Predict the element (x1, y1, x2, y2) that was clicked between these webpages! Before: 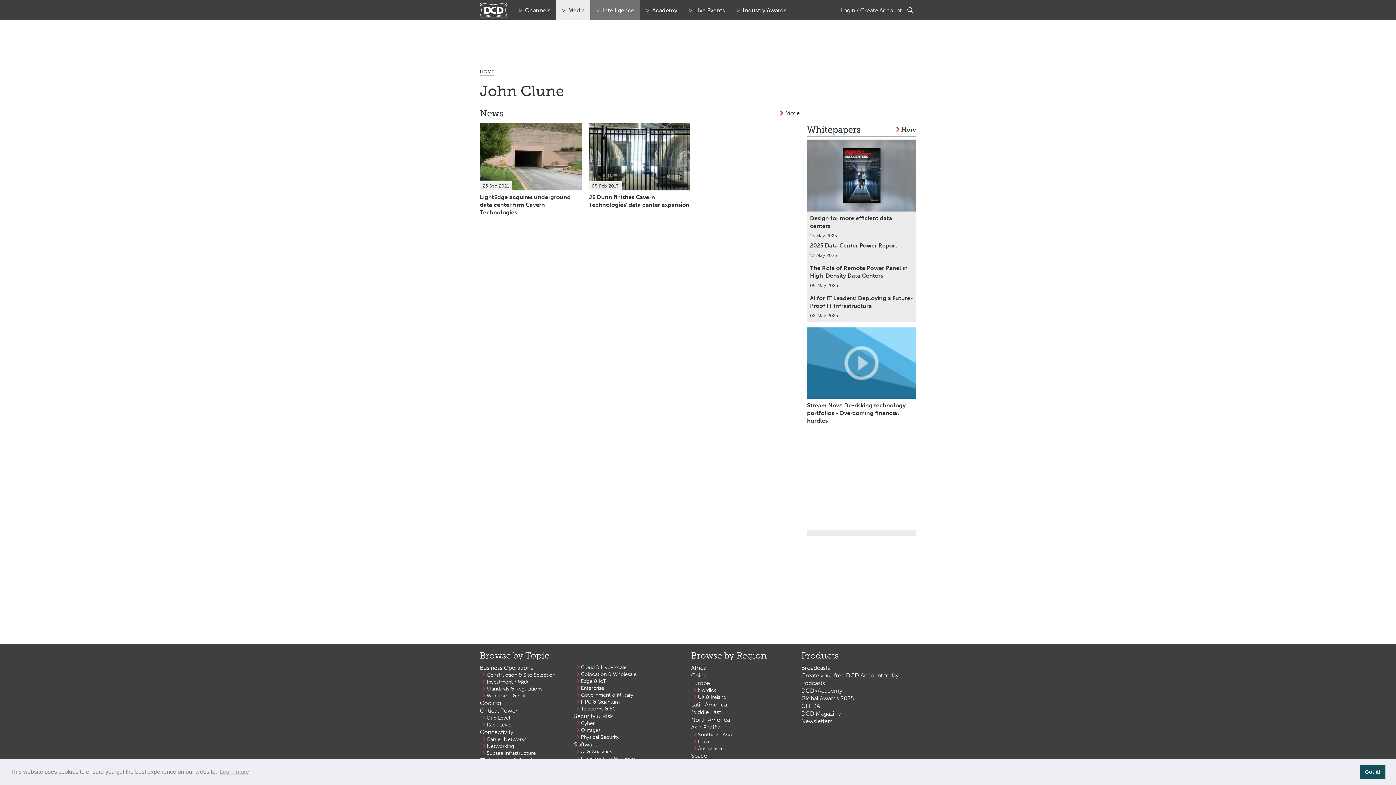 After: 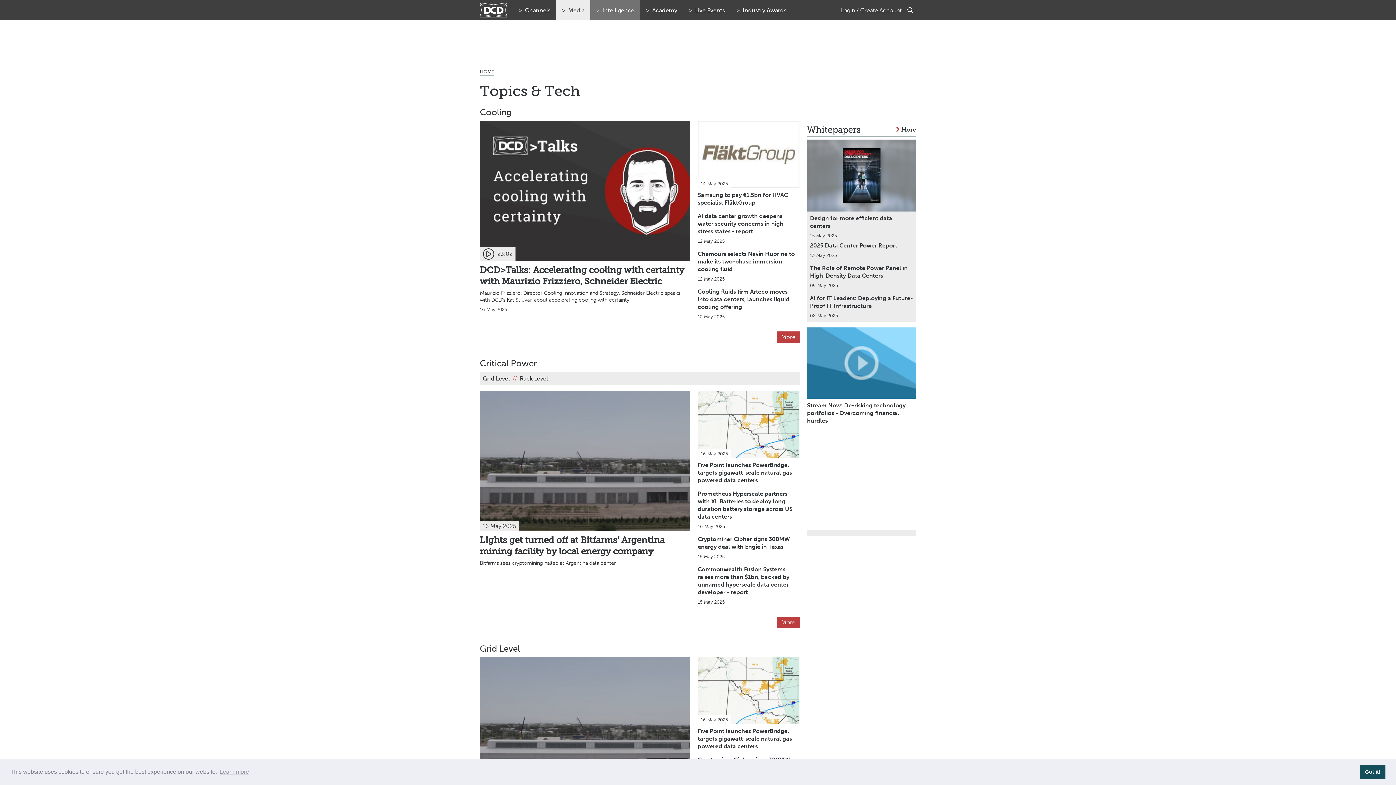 Action: label: Browse by Topic bbox: (480, 650, 549, 660)